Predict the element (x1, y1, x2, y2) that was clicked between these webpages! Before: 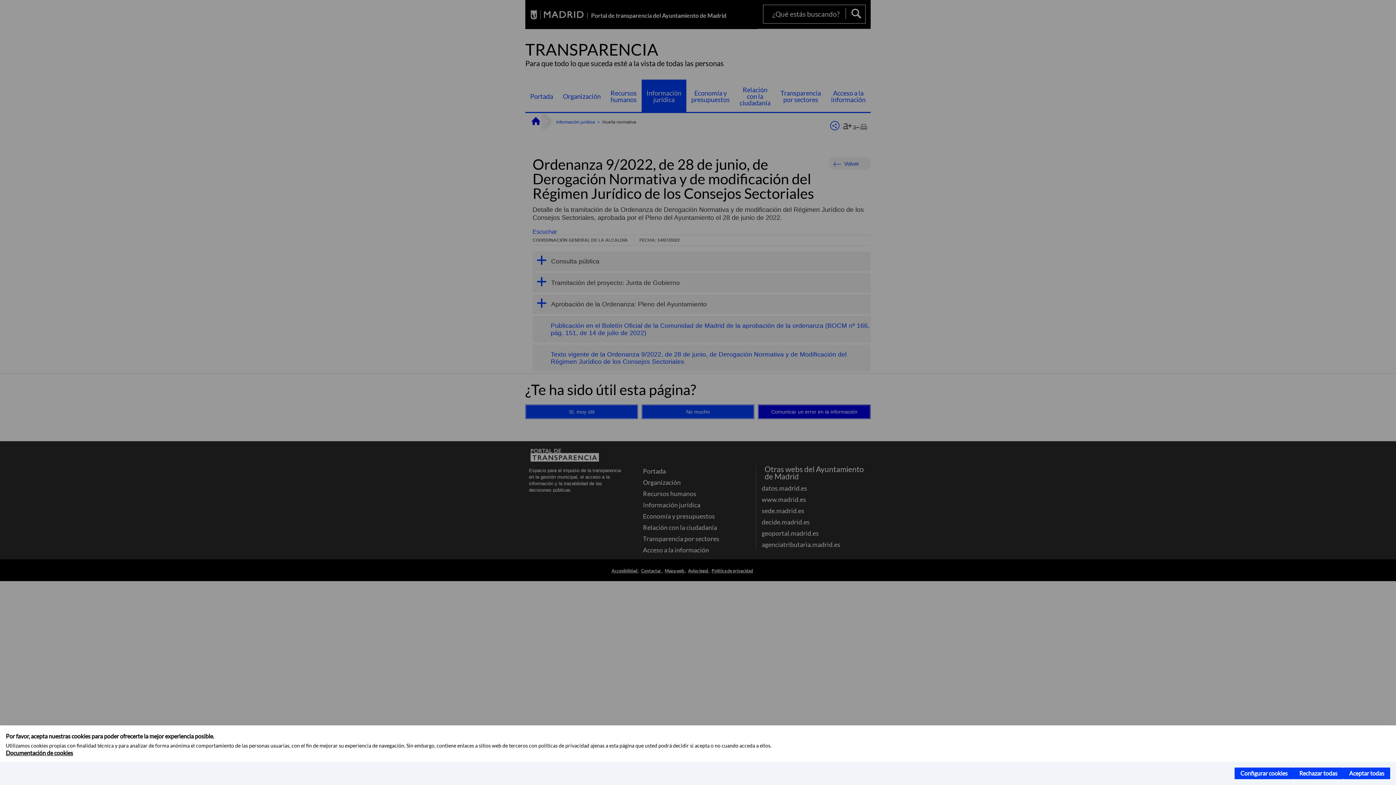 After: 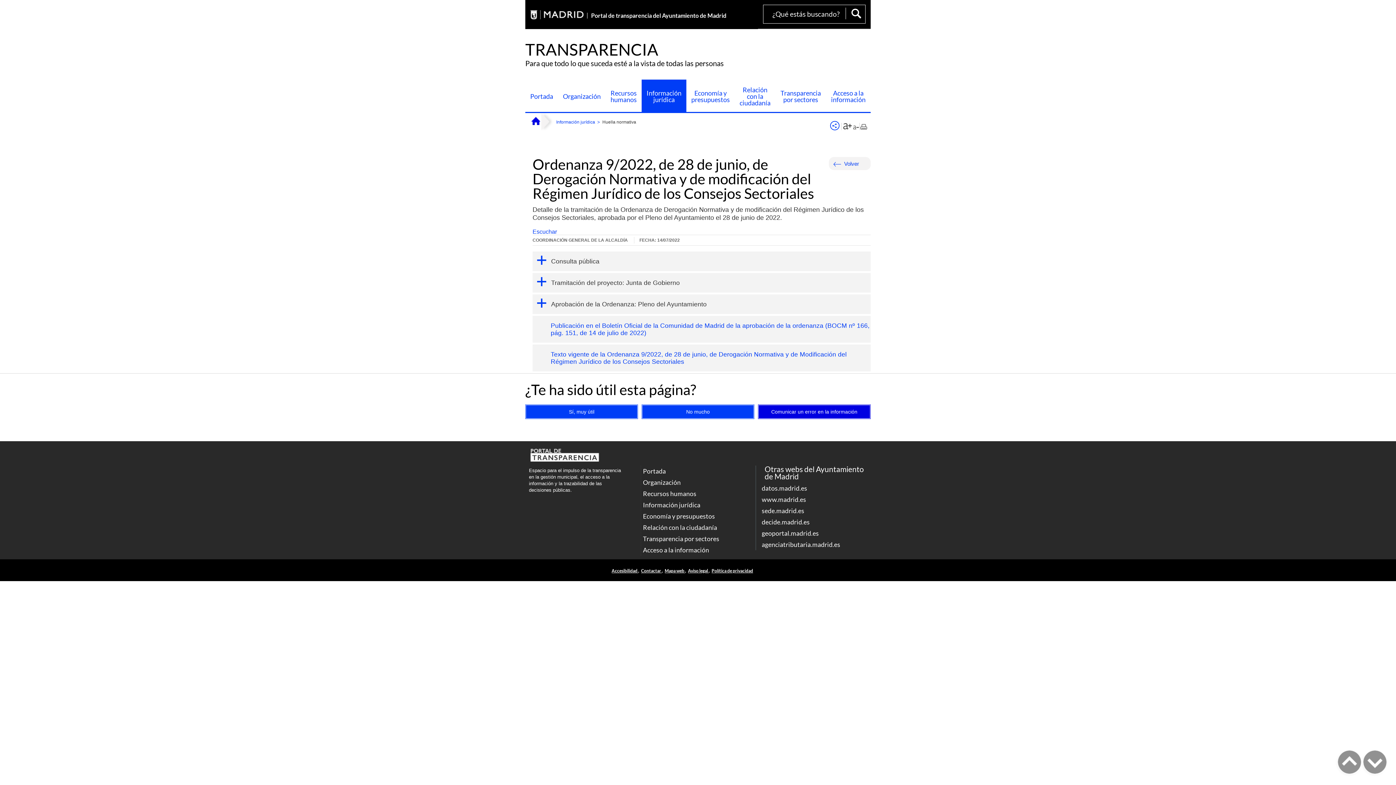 Action: label: Rechazar todas bbox: (1293, 768, 1343, 779)